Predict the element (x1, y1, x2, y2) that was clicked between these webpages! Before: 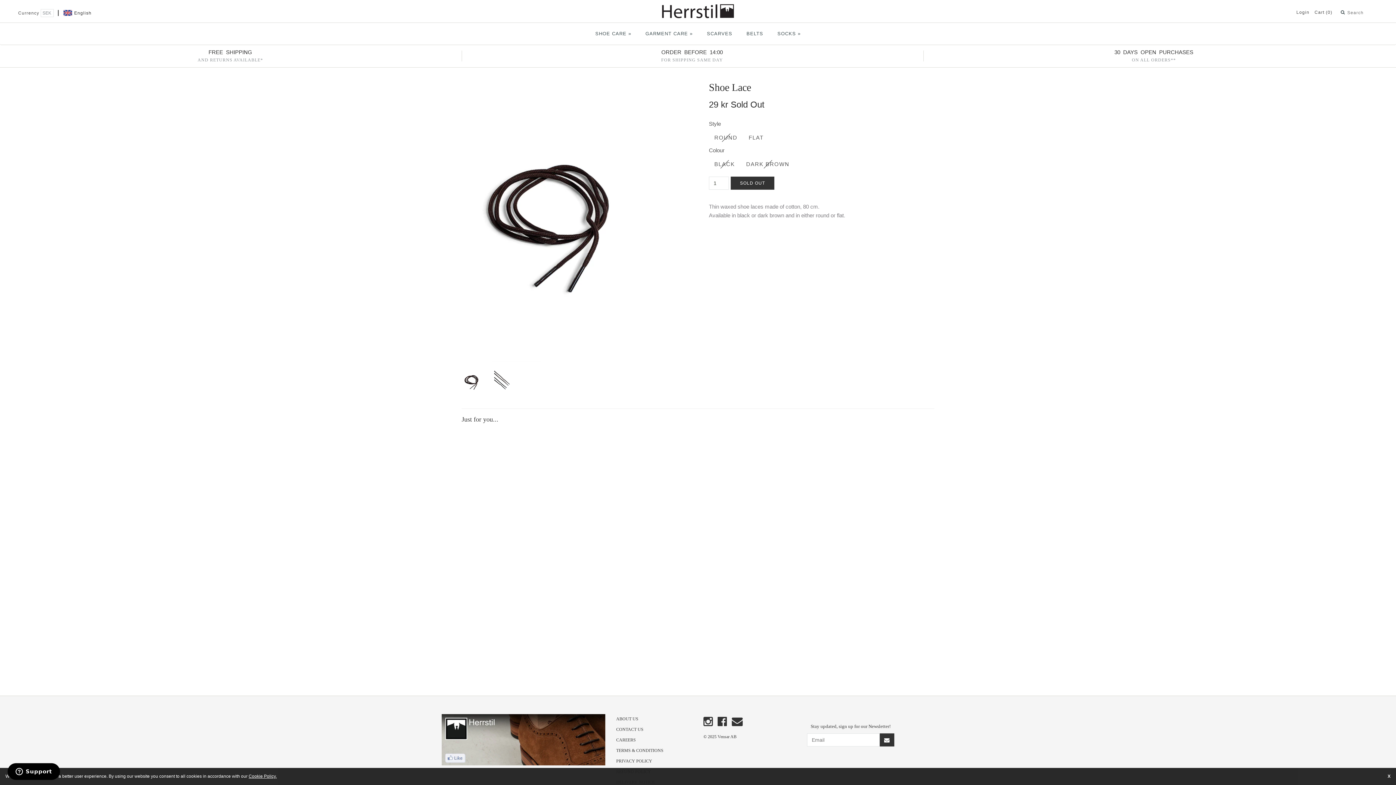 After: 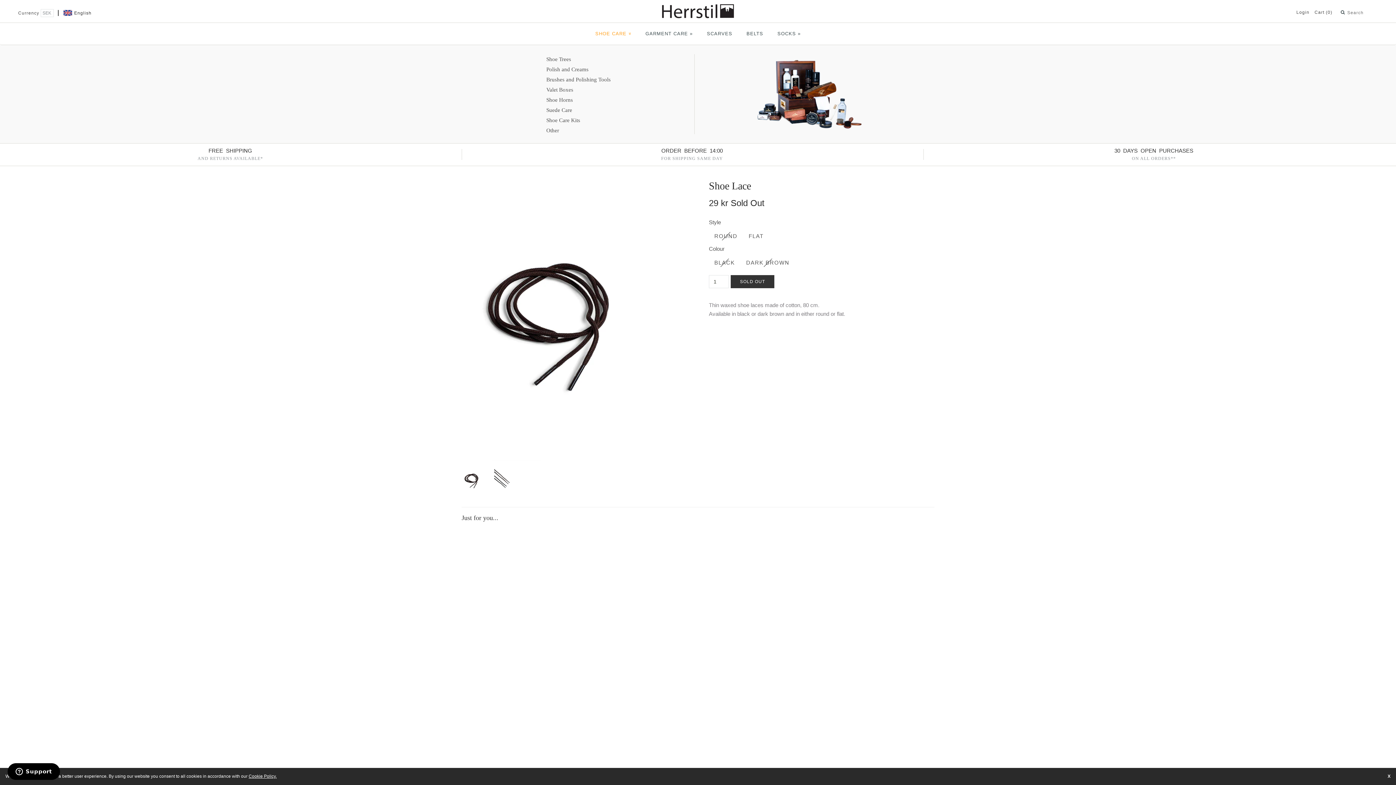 Action: bbox: (588, 24, 638, 43) label: SHOE CARE »